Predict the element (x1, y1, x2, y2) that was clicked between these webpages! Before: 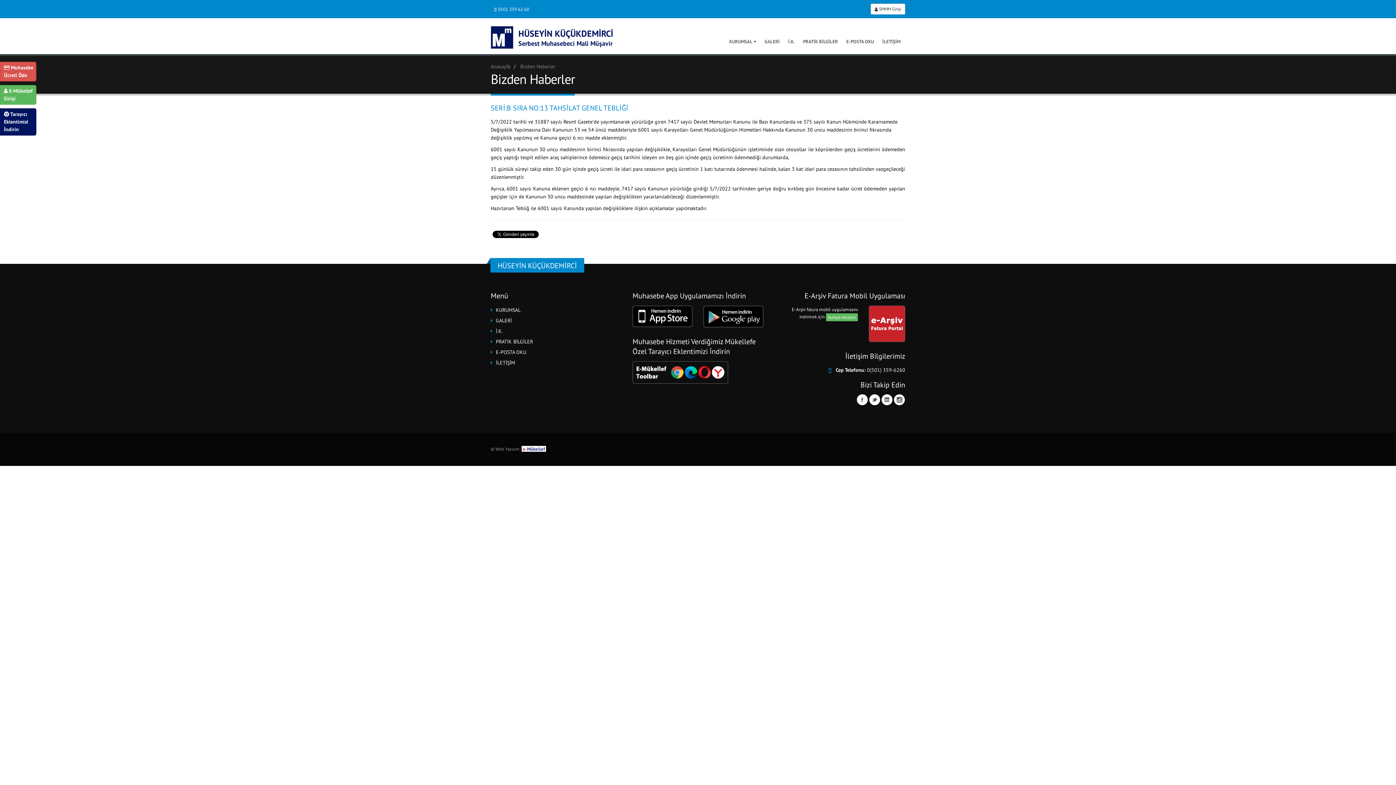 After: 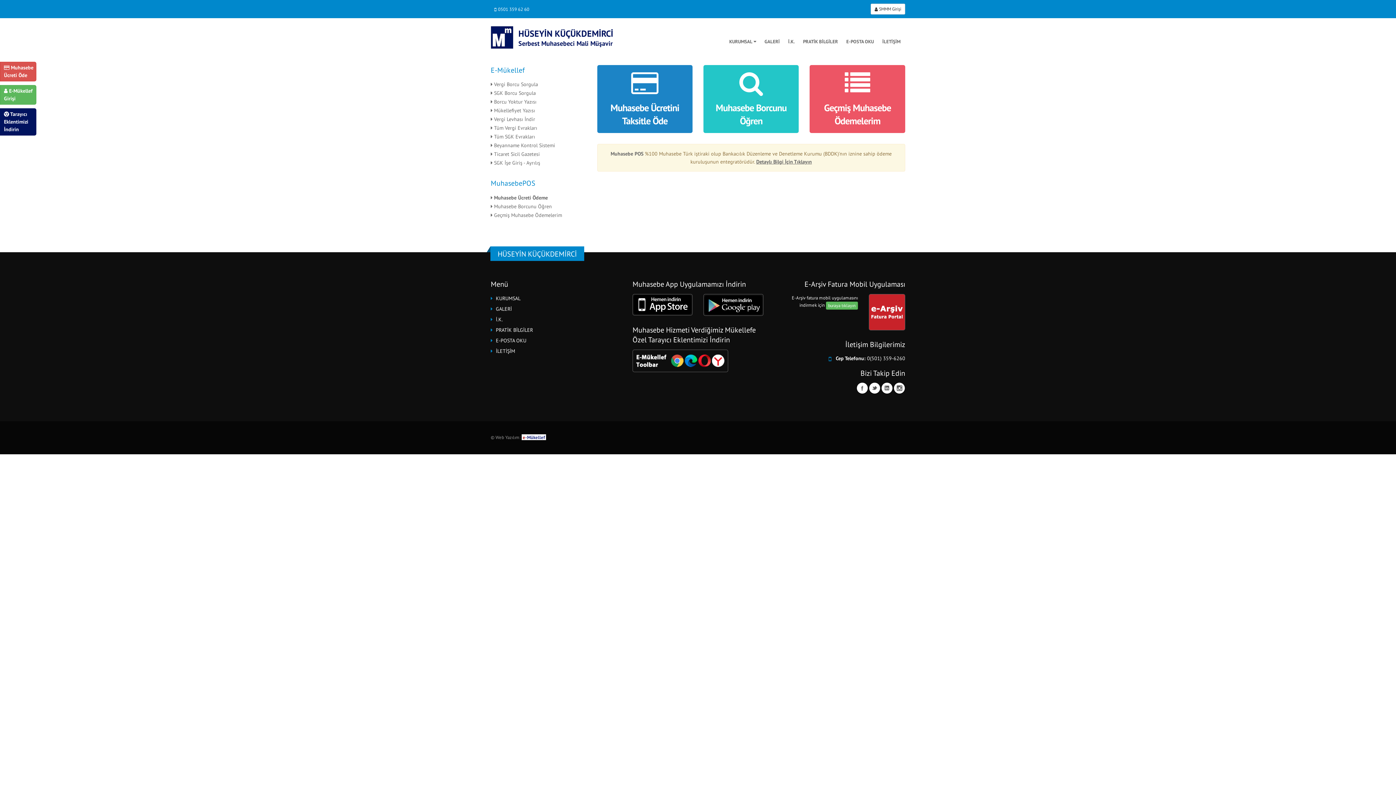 Action: label:  Muhasebe
Ücreti Öde bbox: (0, 61, 36, 81)